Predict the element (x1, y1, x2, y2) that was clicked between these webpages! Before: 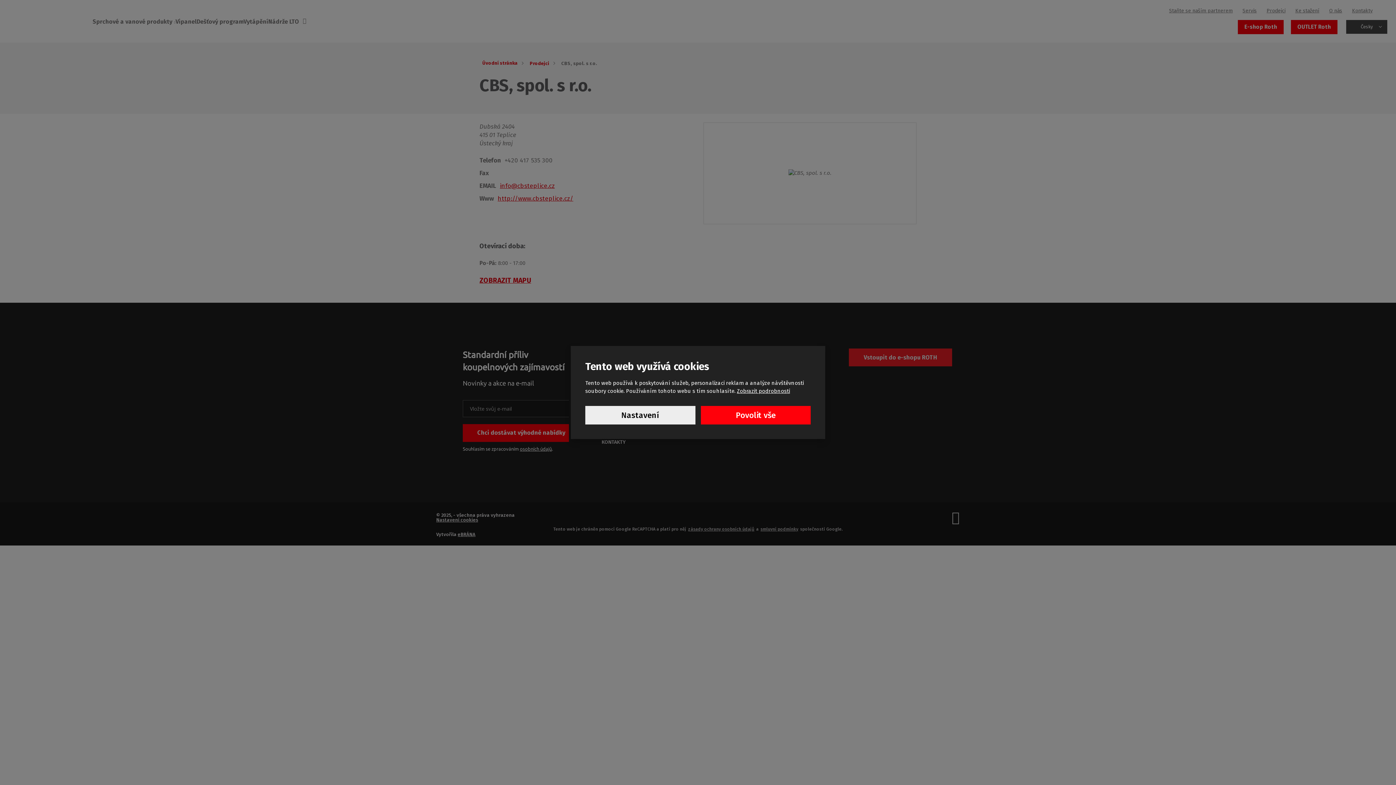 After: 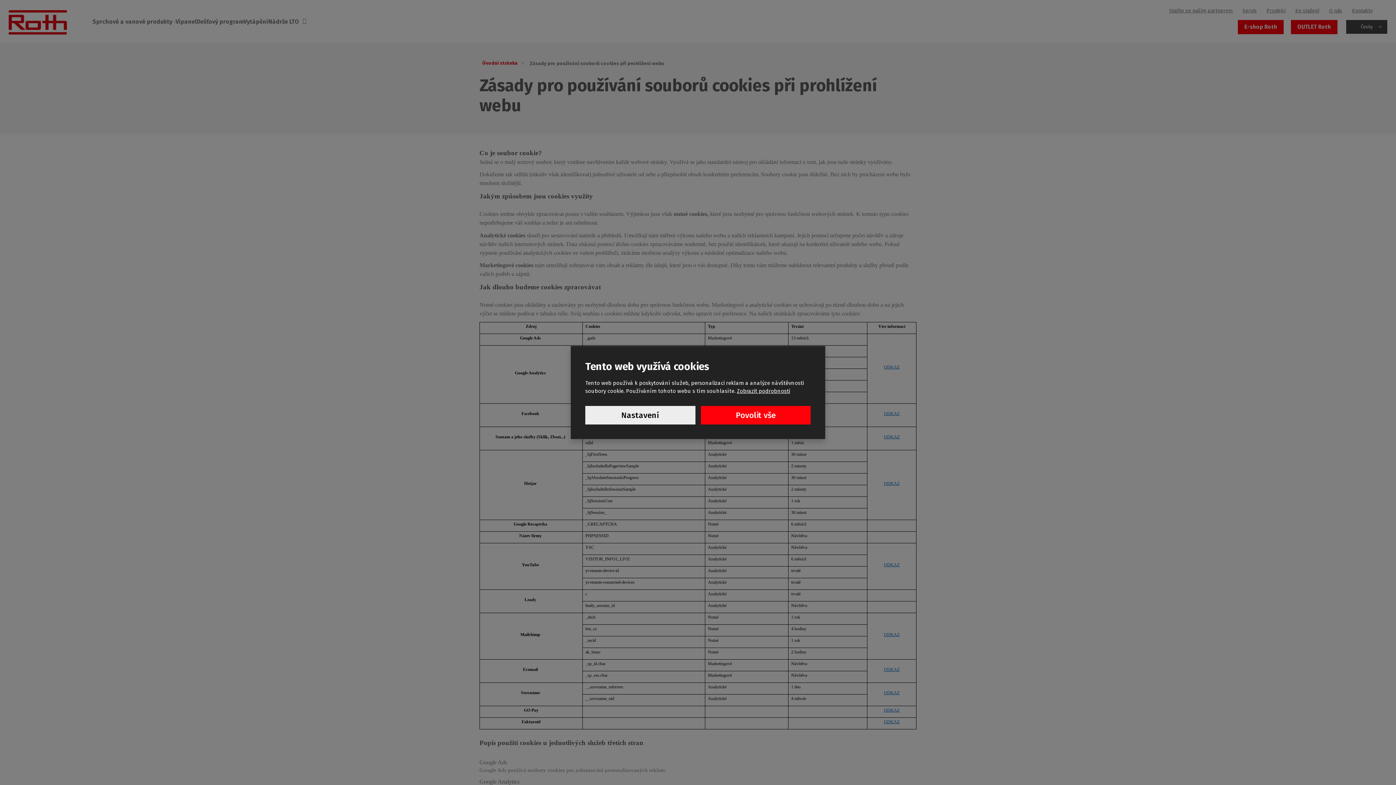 Action: label: Zobrazit podrobnosti bbox: (737, 388, 790, 394)